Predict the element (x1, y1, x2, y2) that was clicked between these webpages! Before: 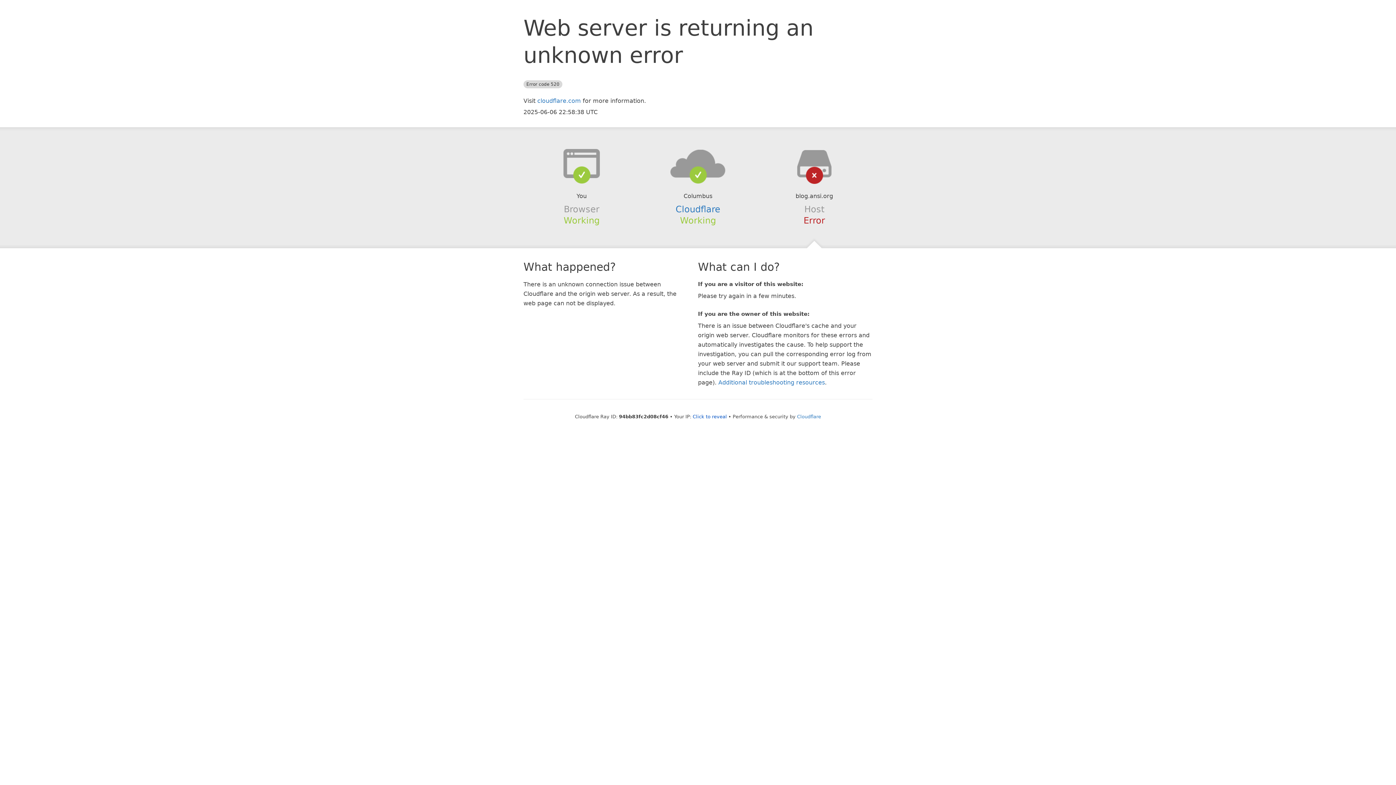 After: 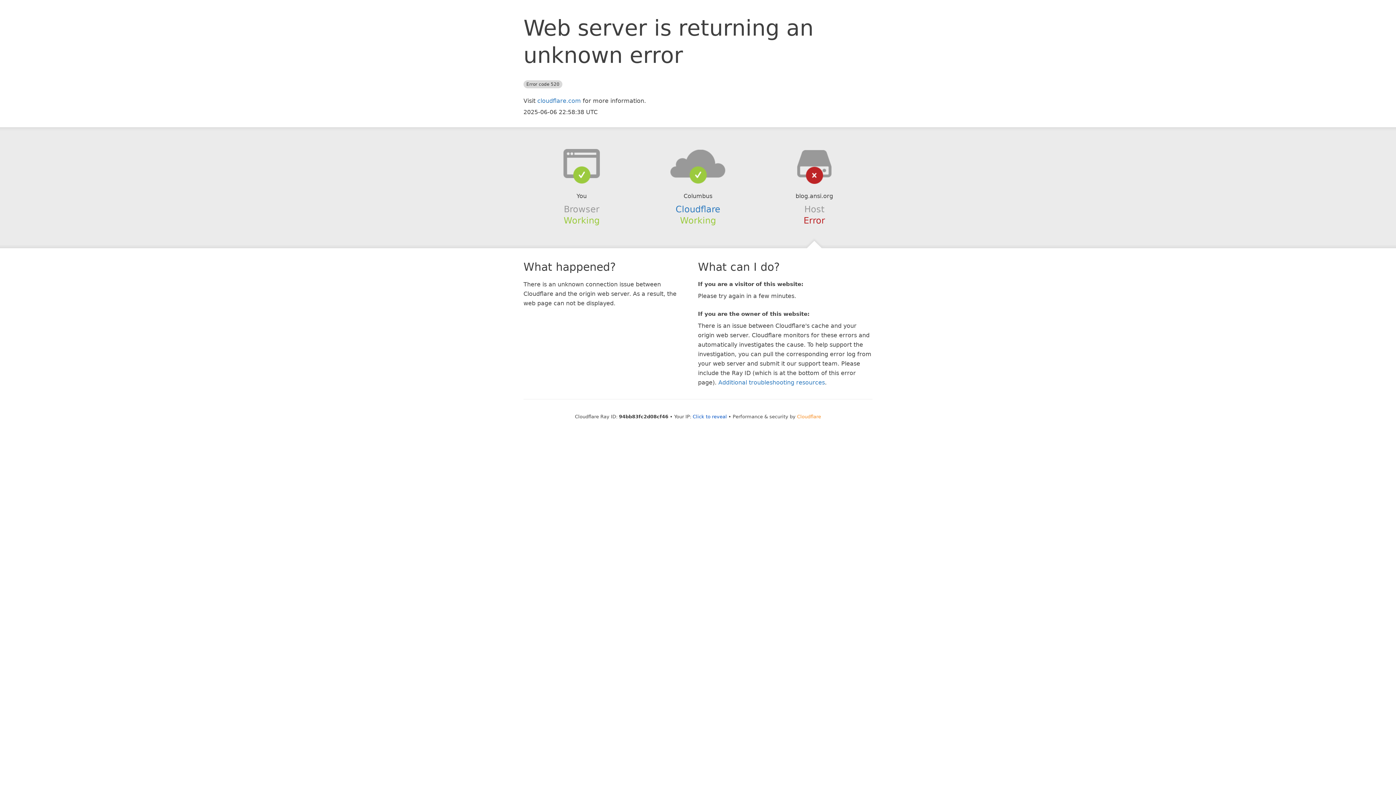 Action: label: Cloudflare bbox: (797, 414, 821, 419)